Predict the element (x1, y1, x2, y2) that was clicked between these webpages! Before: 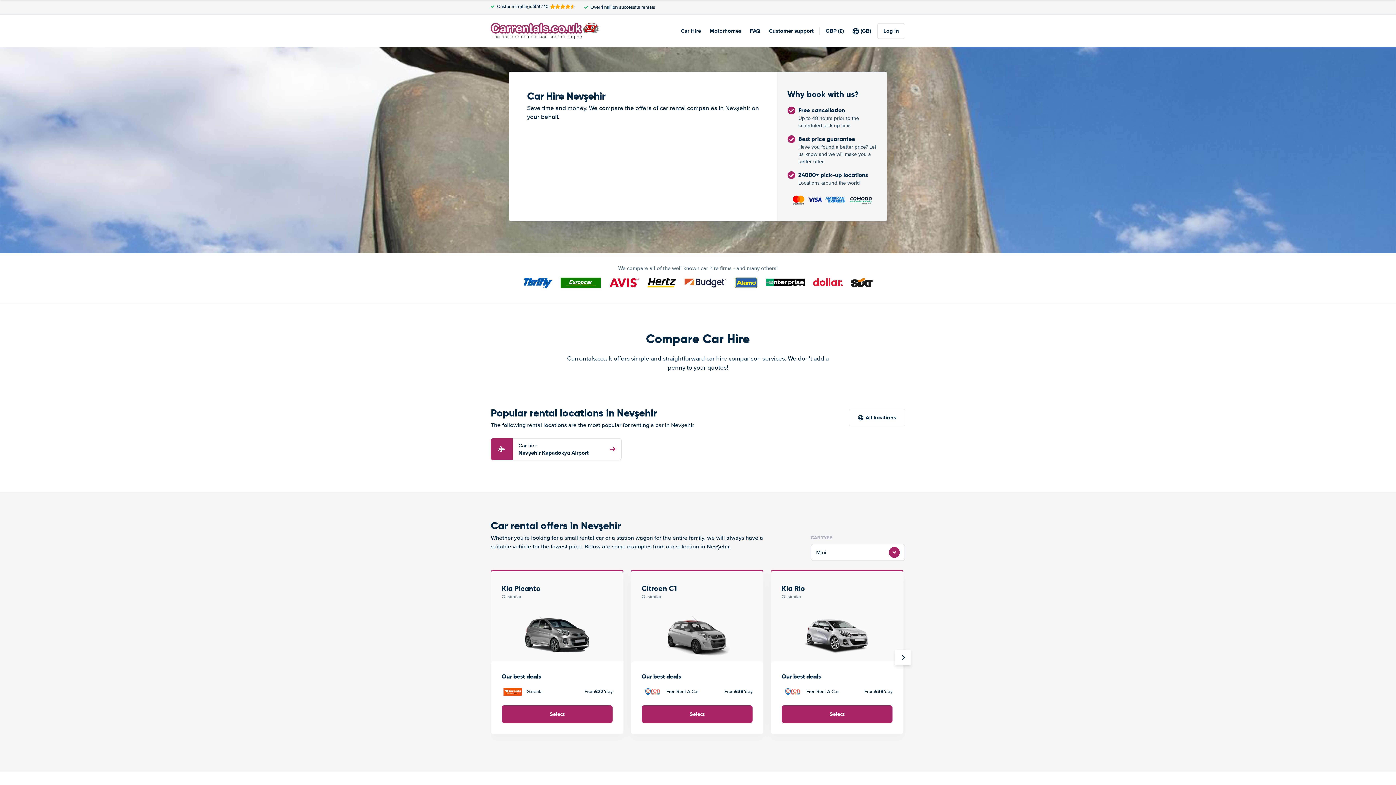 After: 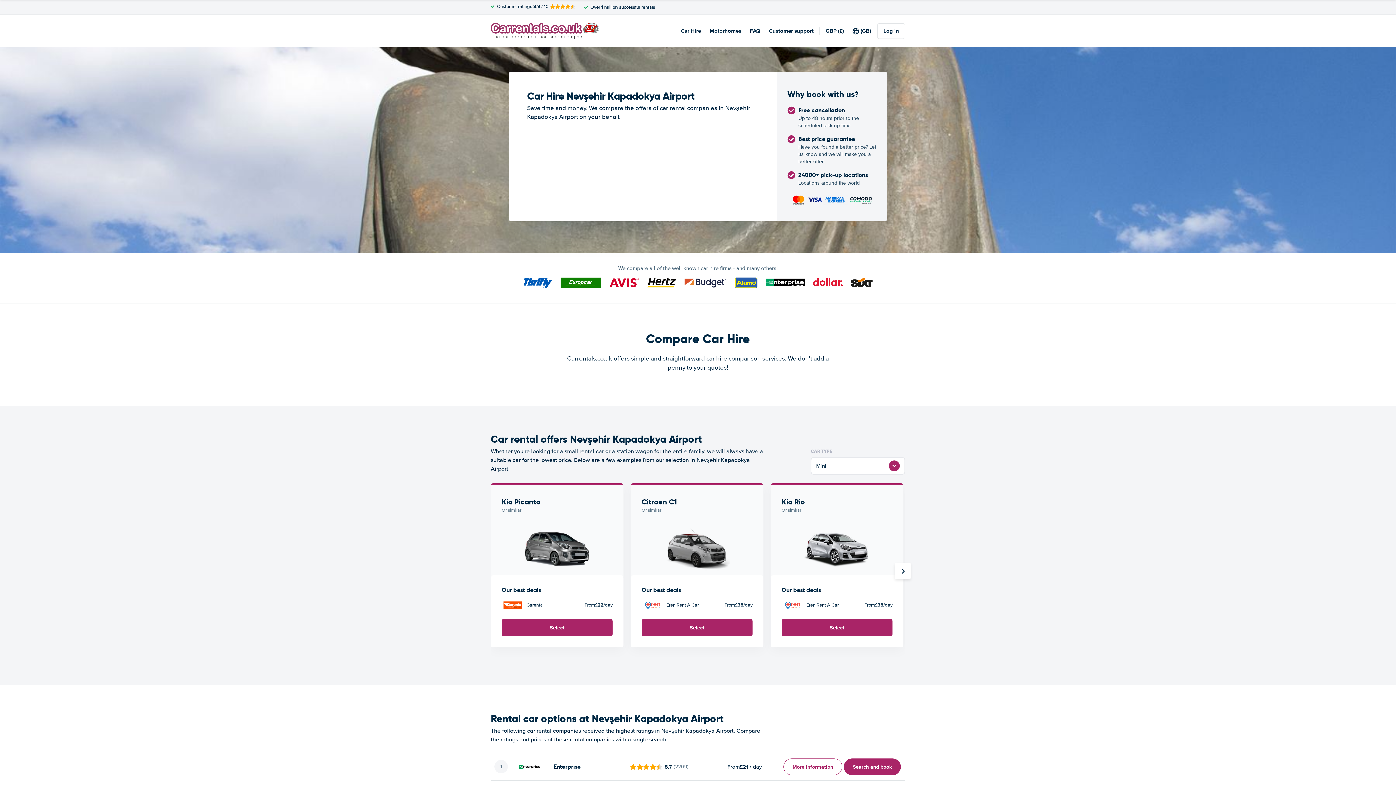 Action: bbox: (518, 442, 609, 456) label: Car hire
Nevşehir Kapadokya Airport